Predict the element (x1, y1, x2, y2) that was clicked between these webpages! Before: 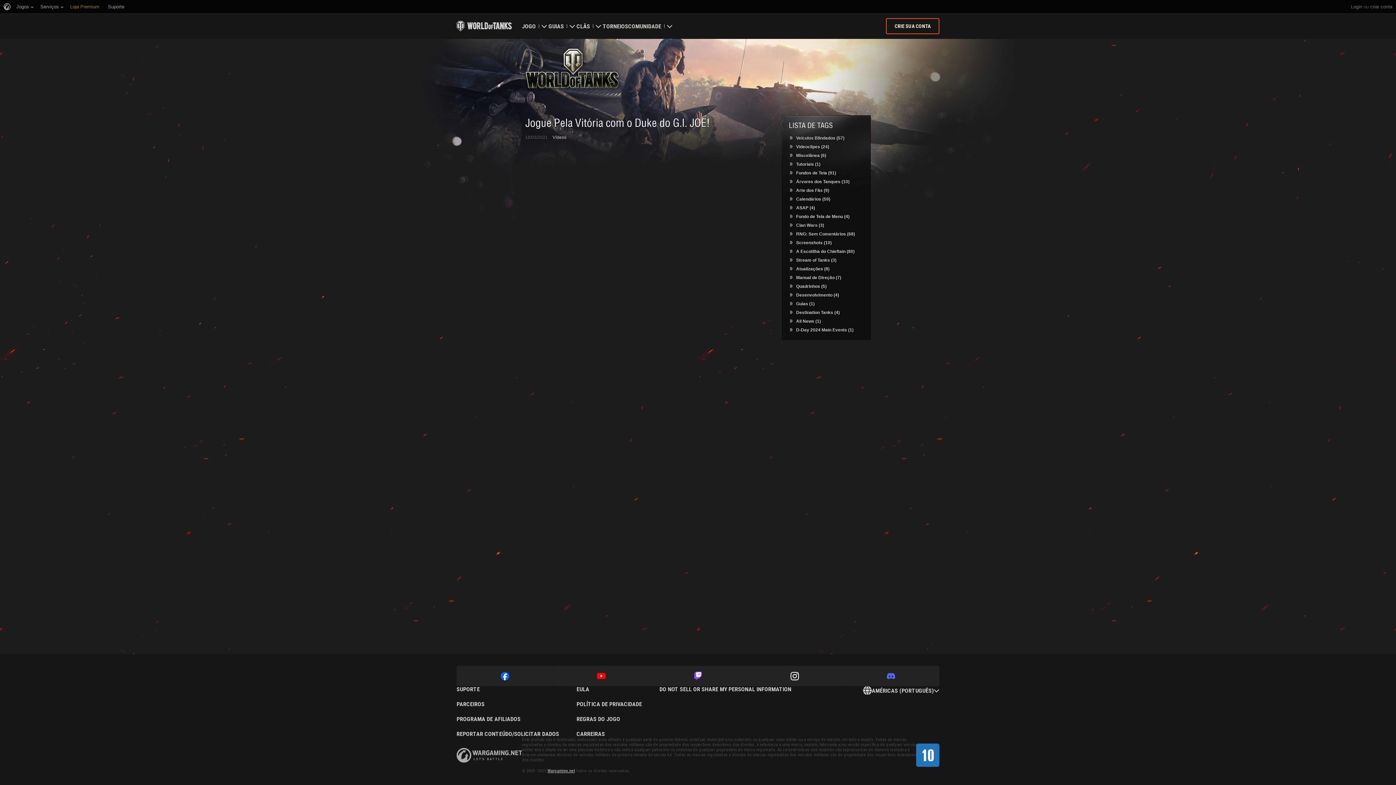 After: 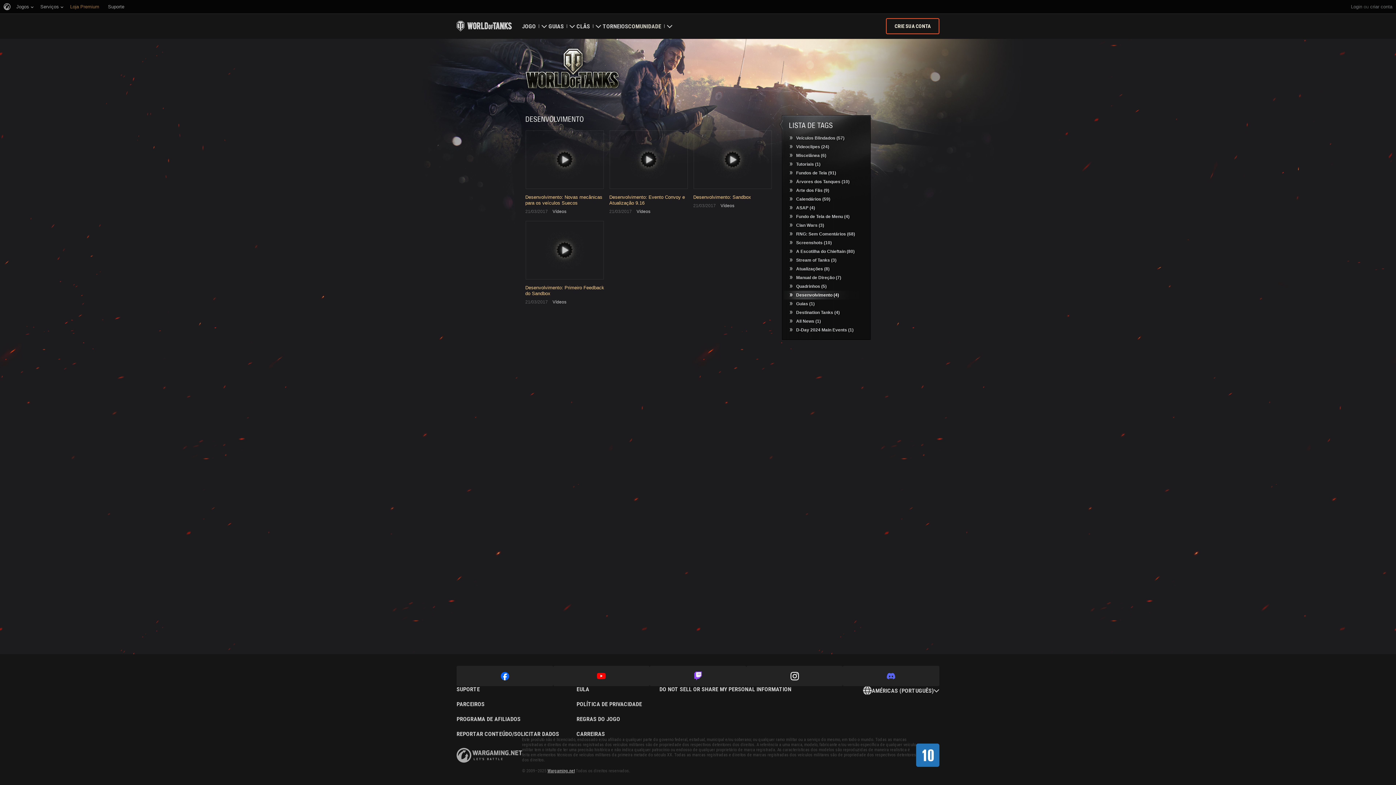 Action: label: Desenvolvimento (4) bbox: (789, 292, 869, 298)